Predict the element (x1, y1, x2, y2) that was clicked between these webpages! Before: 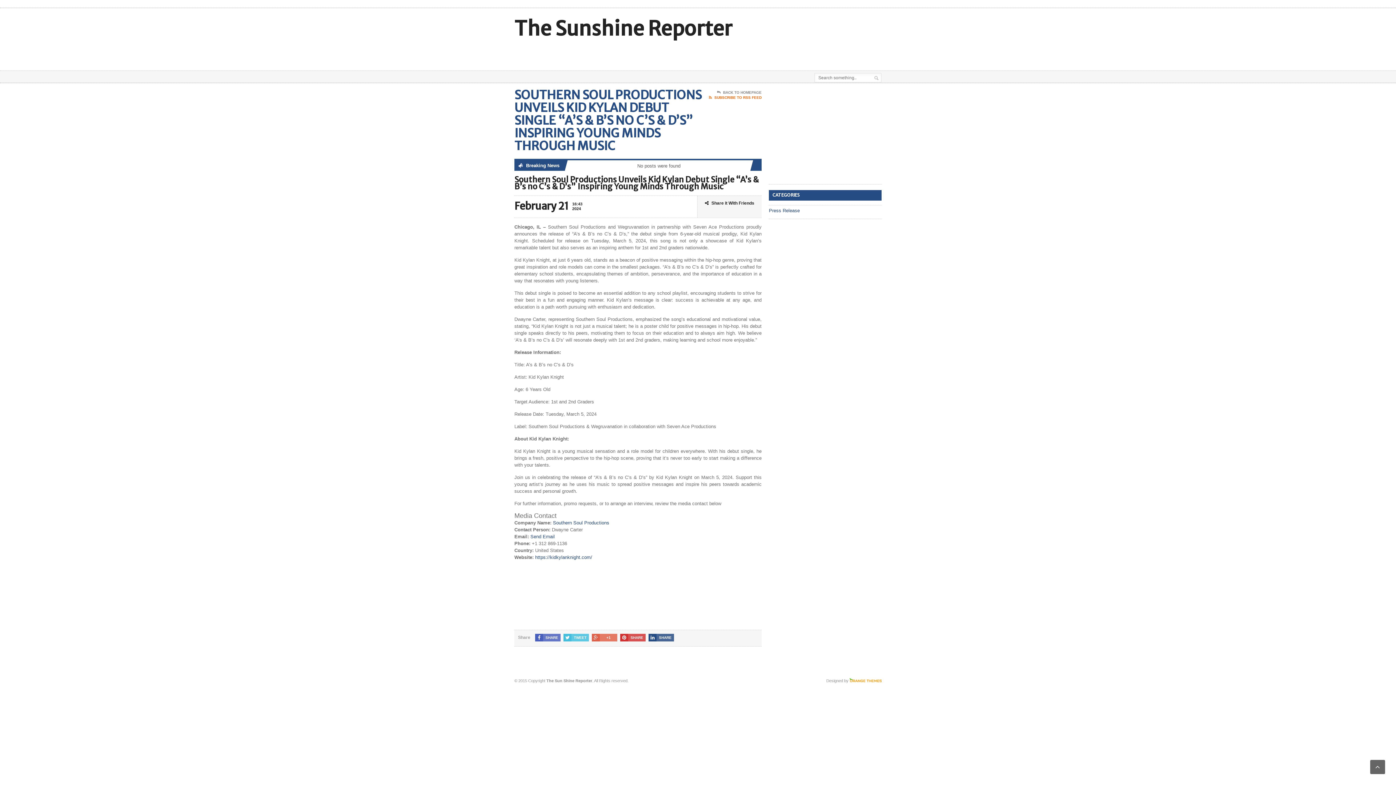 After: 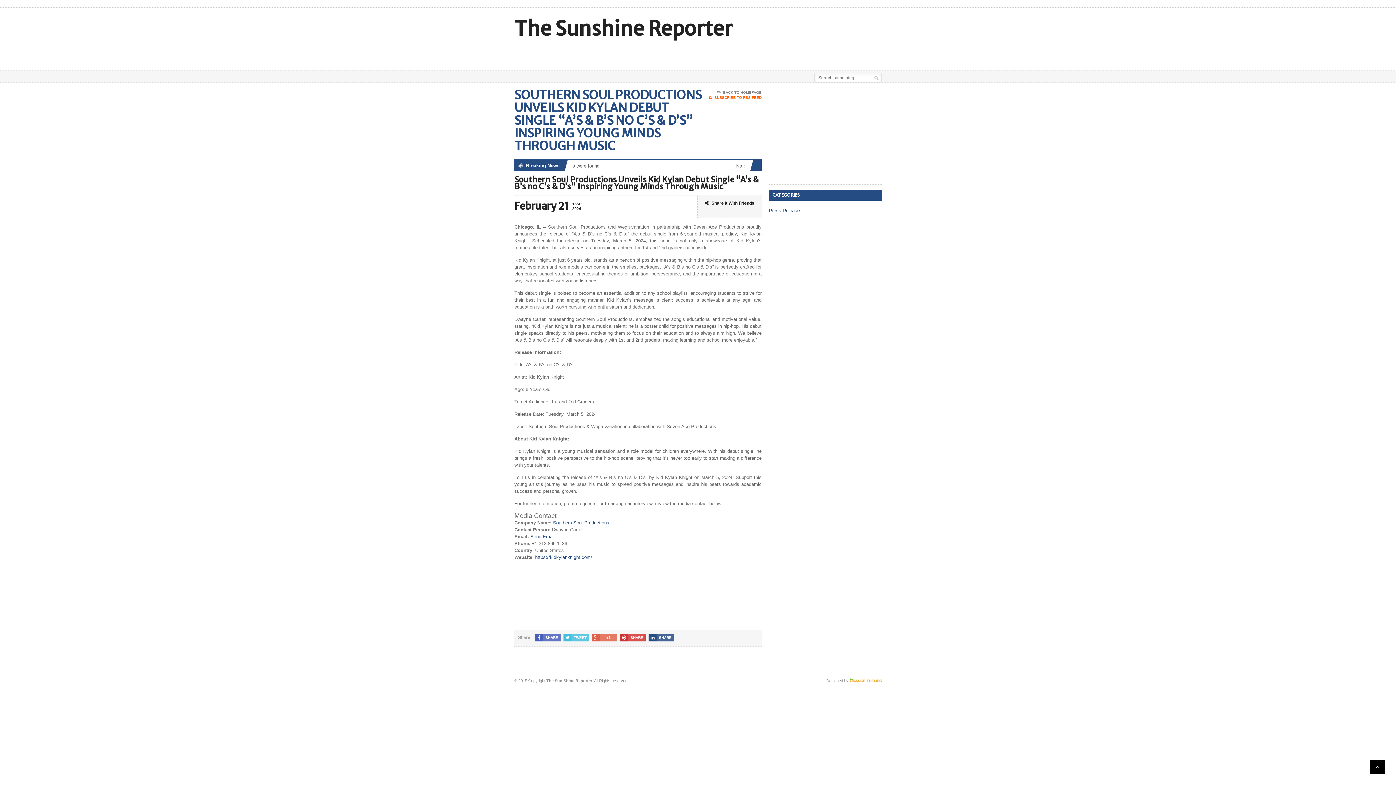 Action: bbox: (1370, 760, 1385, 774)